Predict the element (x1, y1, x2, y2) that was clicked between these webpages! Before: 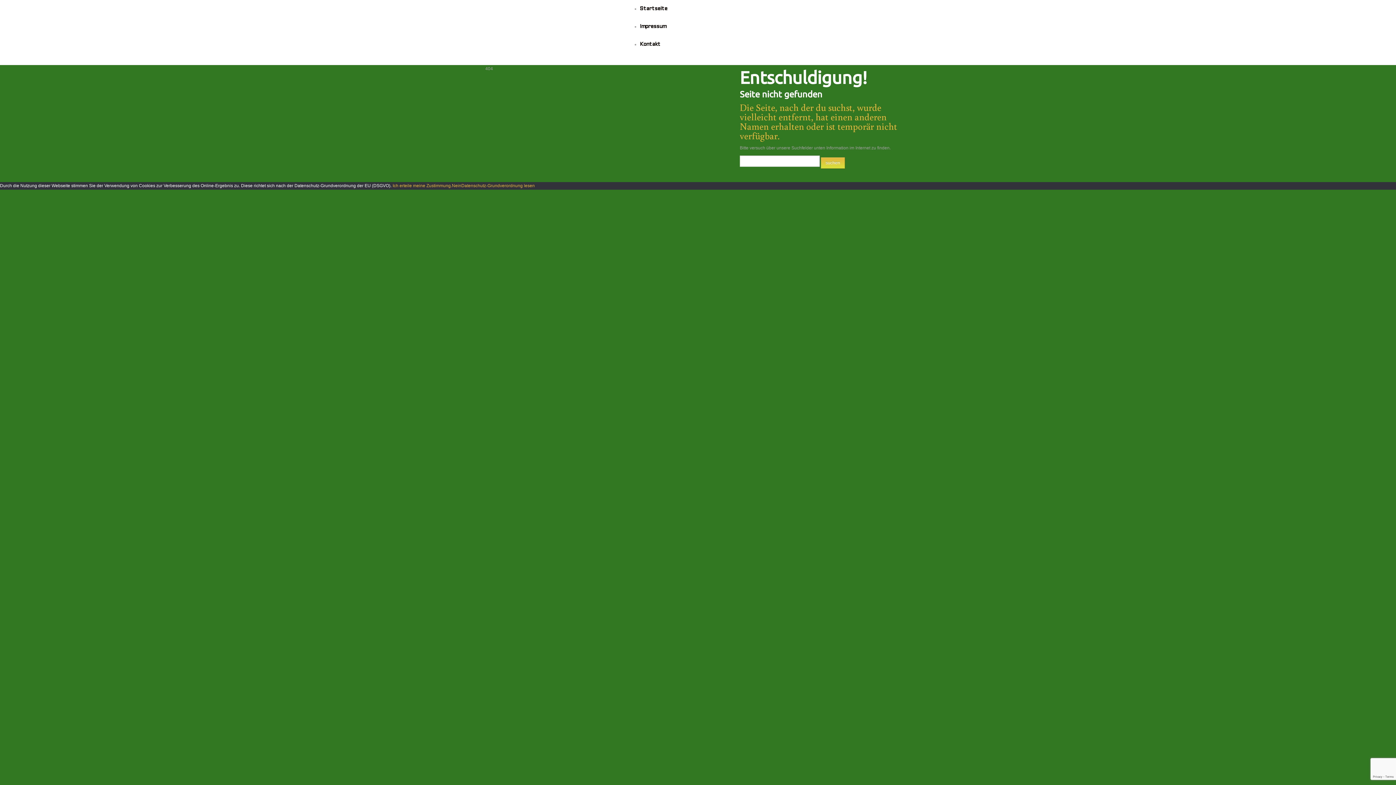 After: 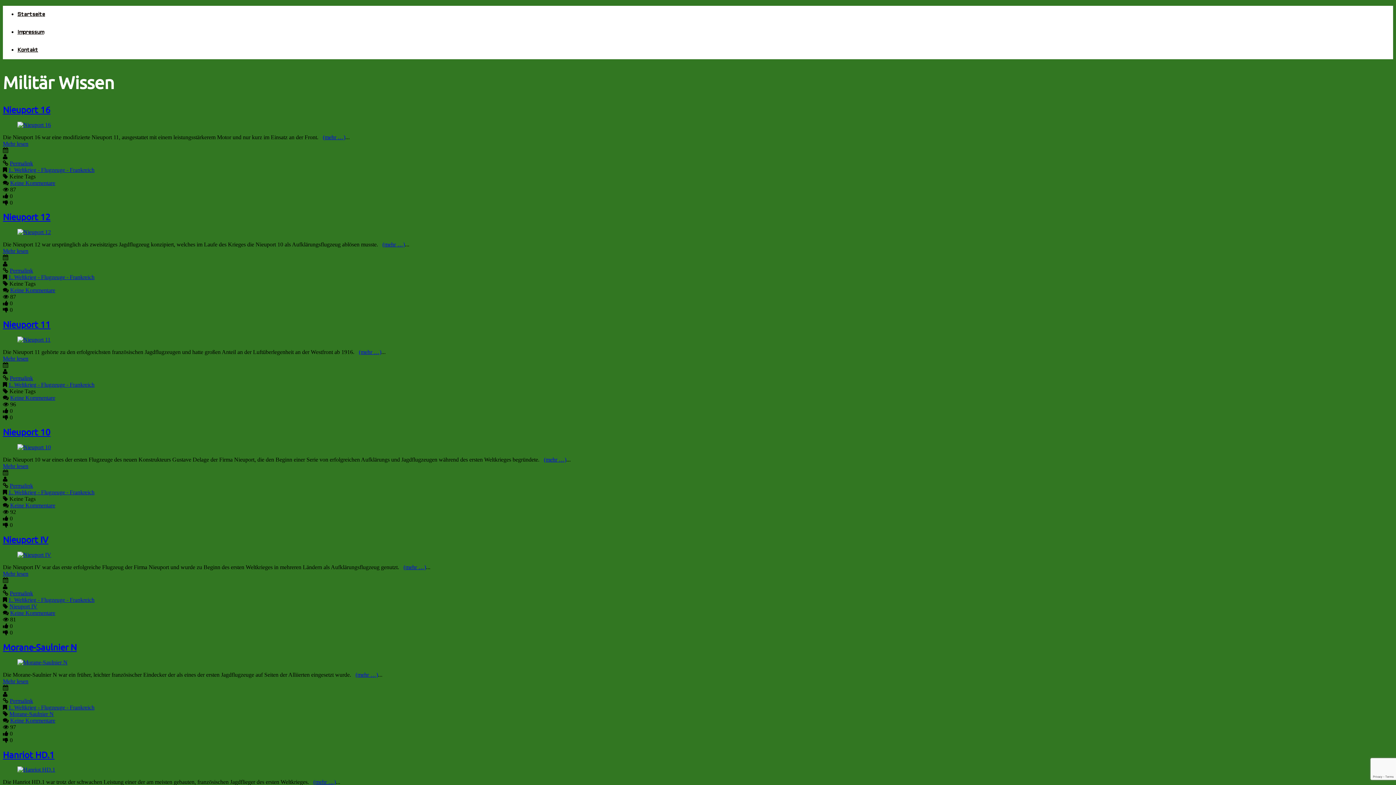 Action: label: Startseite bbox: (640, 6, 667, 11)